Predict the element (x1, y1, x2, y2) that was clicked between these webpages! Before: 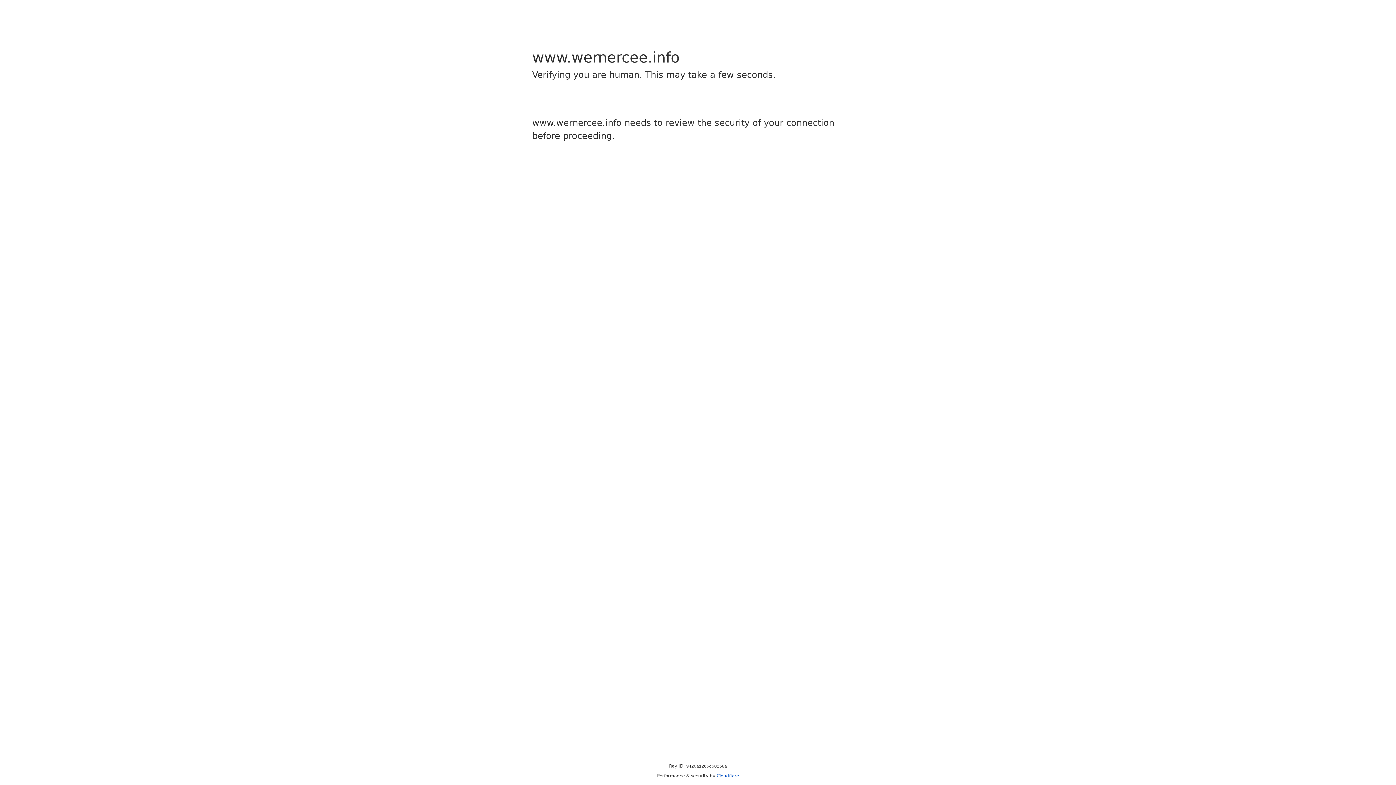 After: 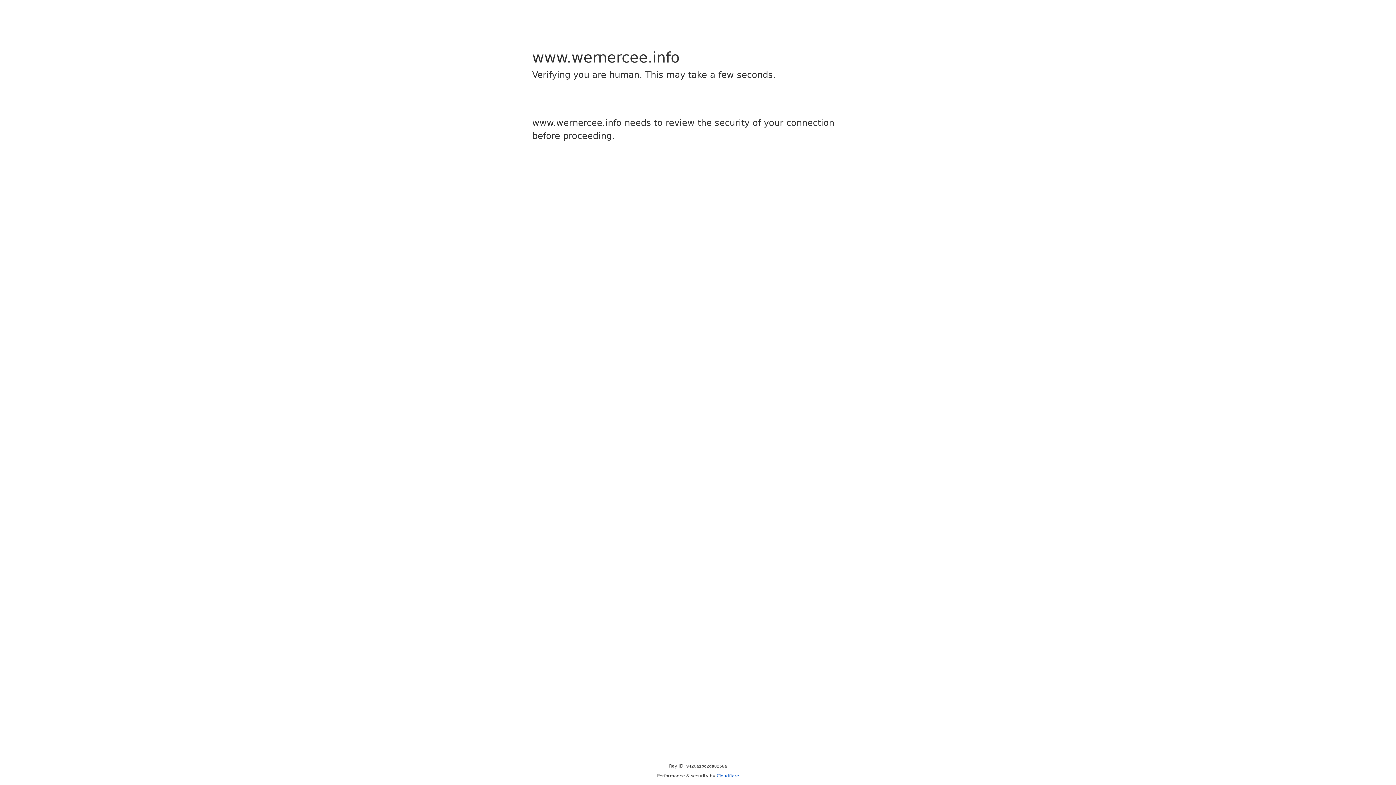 Action: bbox: (716, 773, 739, 778) label: Cloudflare